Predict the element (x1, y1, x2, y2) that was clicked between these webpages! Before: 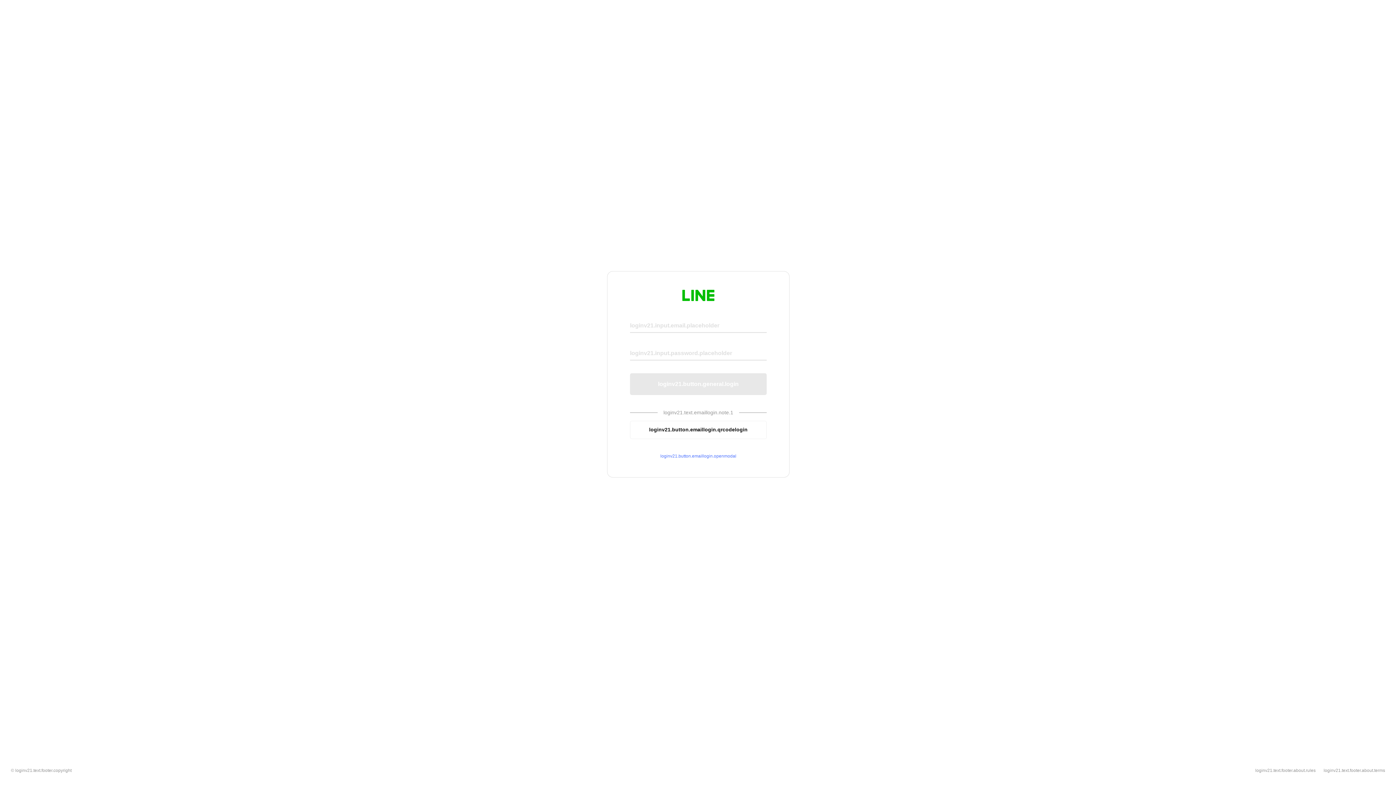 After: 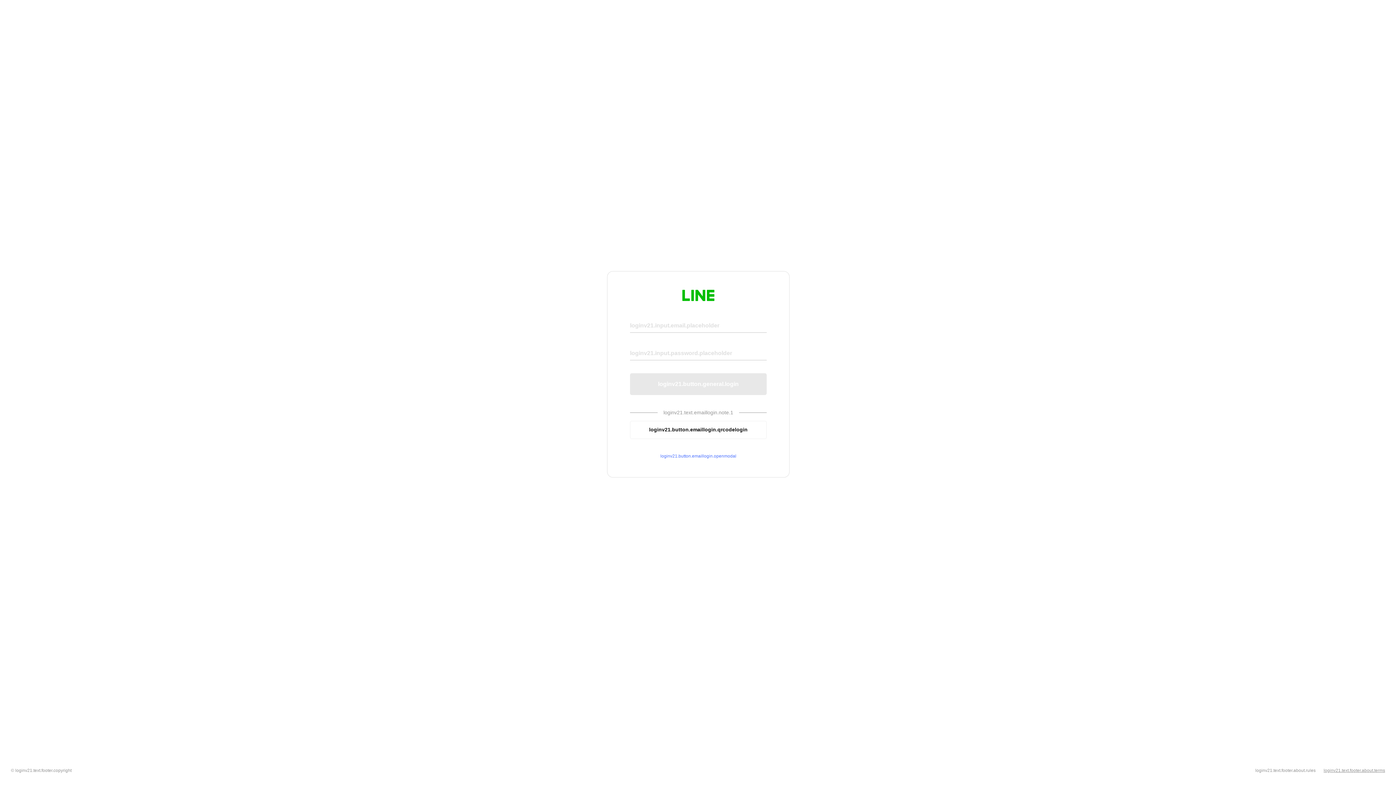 Action: bbox: (1324, 768, 1385, 773) label: loginv21.text.footer.about.terms